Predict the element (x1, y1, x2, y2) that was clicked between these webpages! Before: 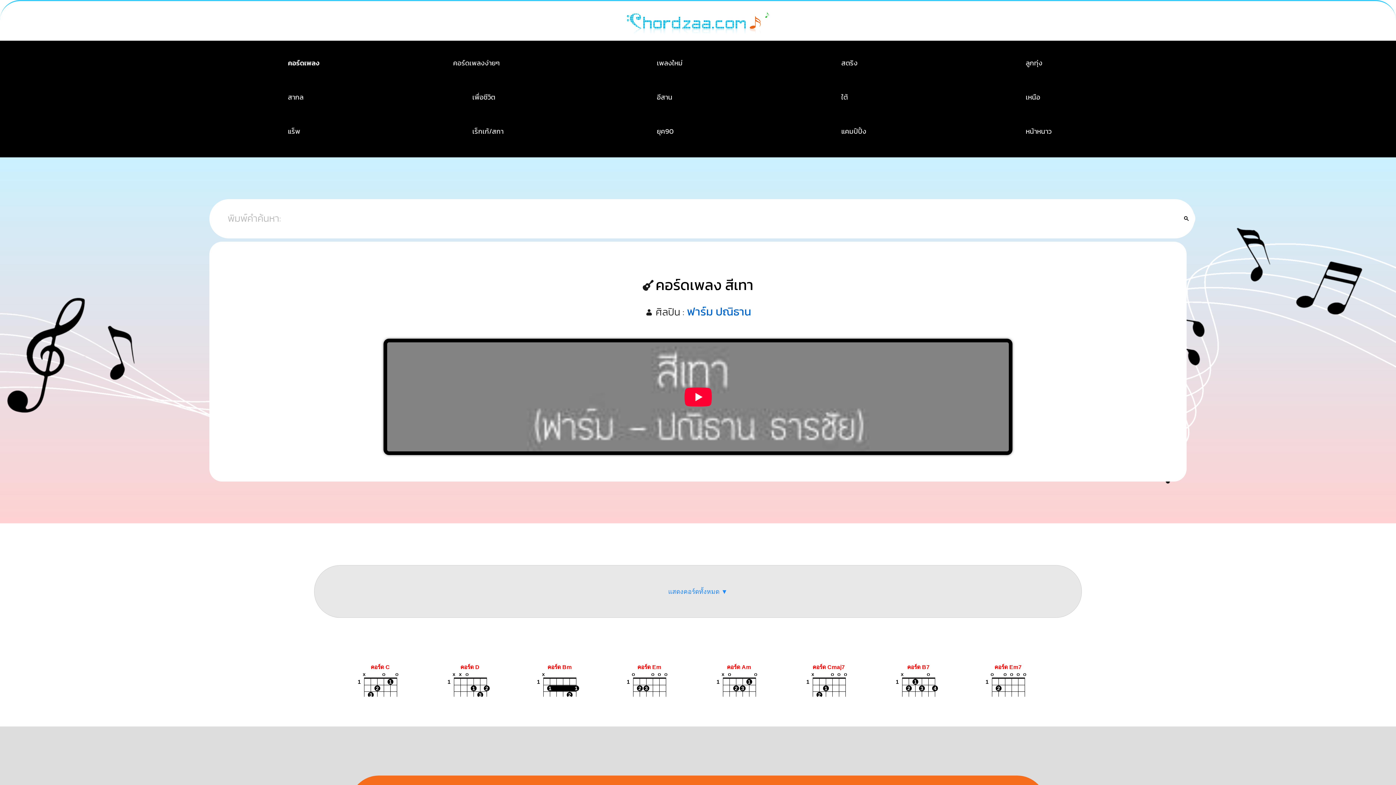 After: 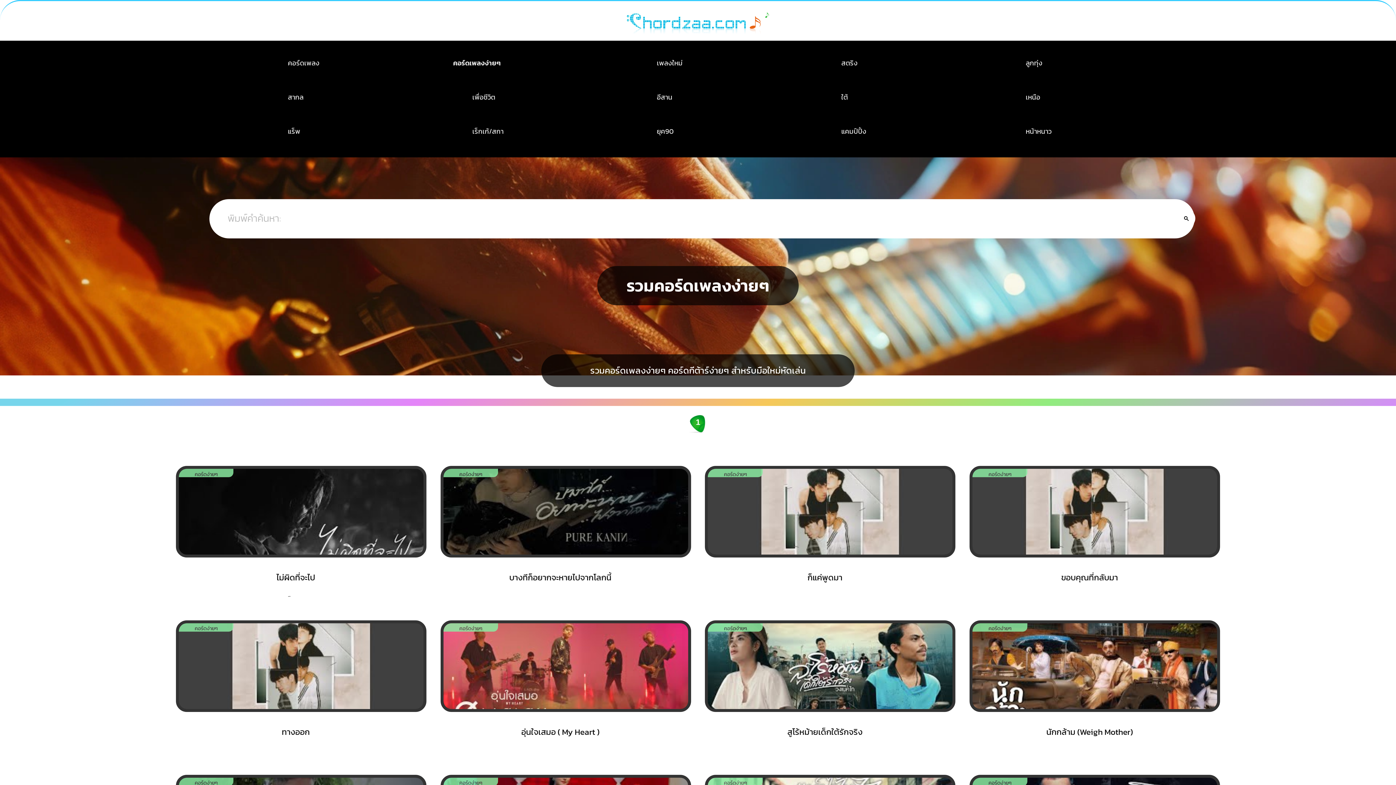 Action: bbox: (429, 57, 621, 67) label: คอร์ดเพลงง่ายๆ